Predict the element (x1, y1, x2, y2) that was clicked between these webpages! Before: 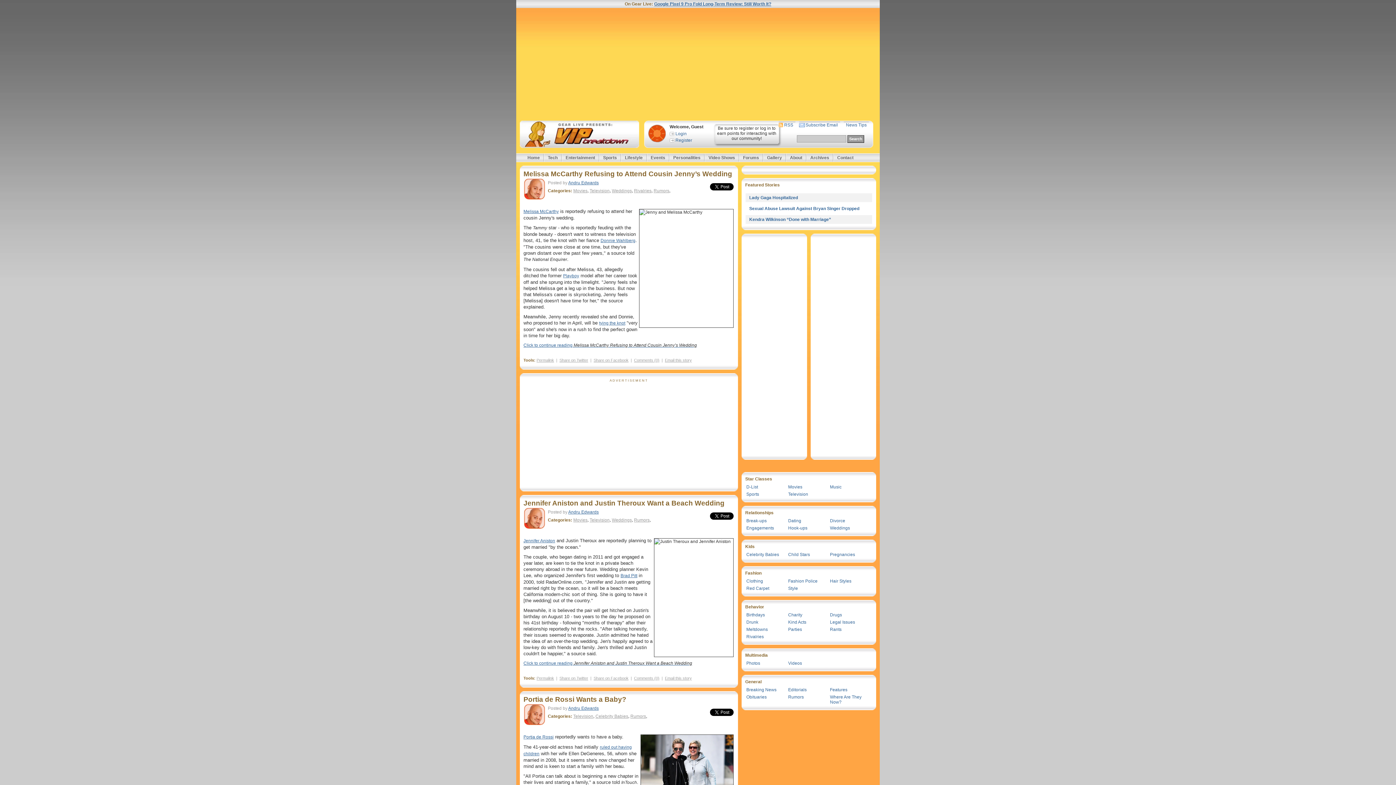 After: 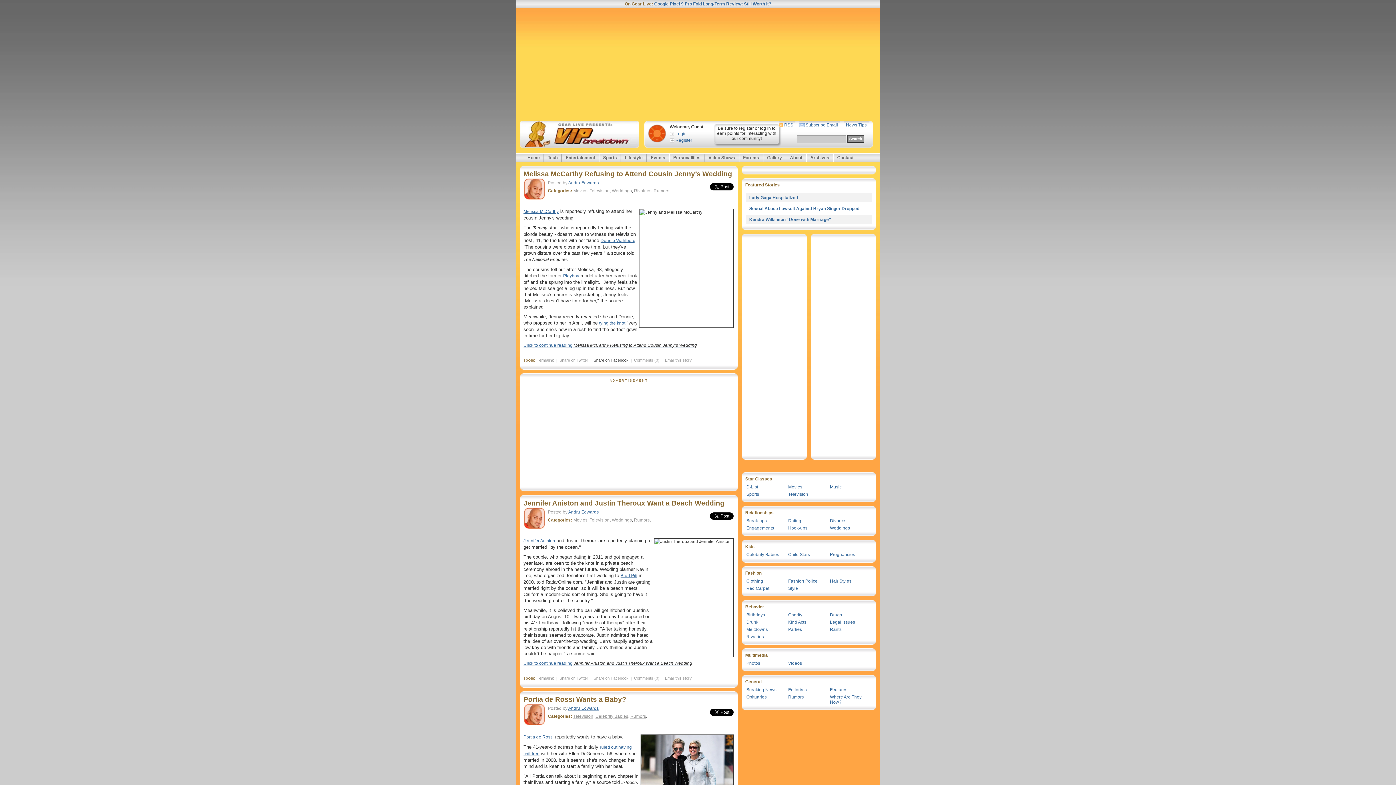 Action: bbox: (593, 358, 628, 362) label: Share on Facebook